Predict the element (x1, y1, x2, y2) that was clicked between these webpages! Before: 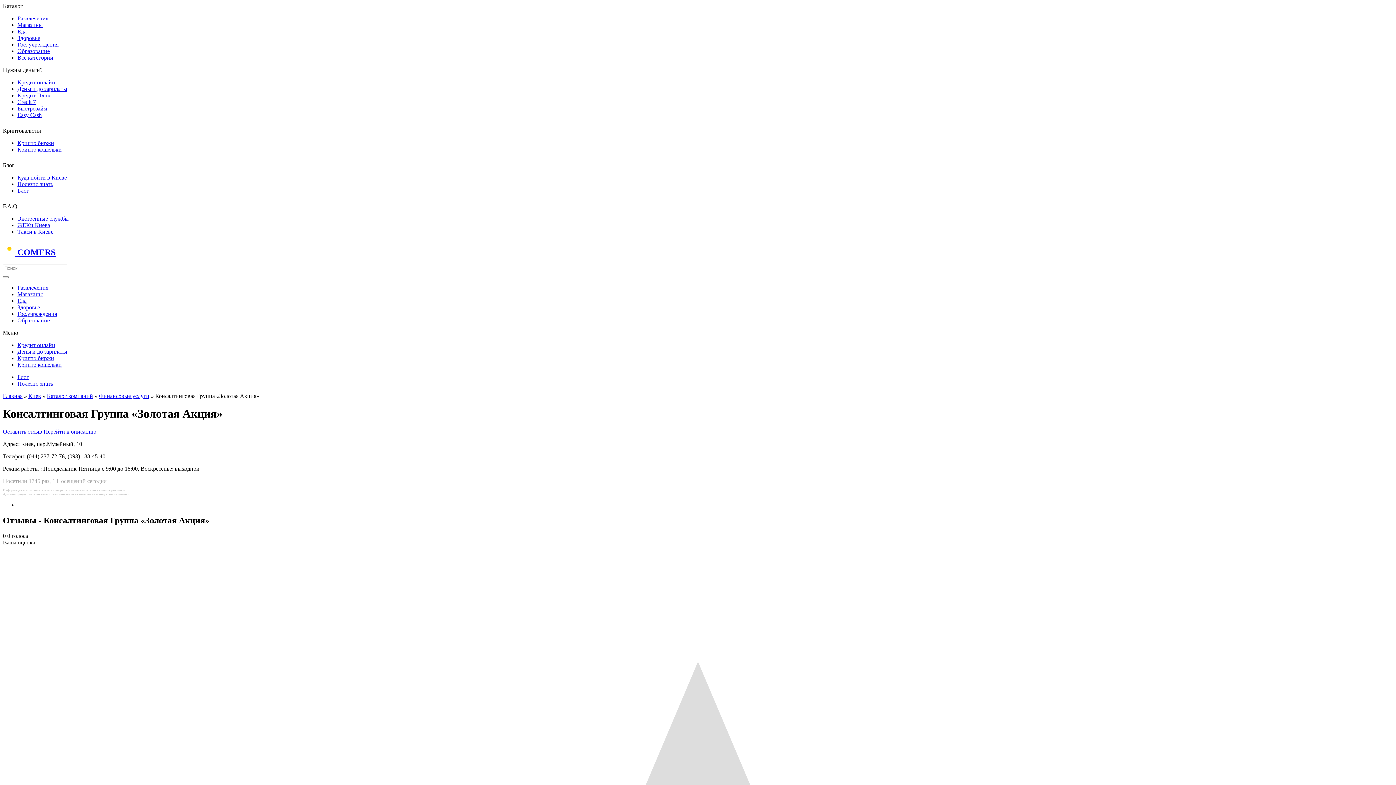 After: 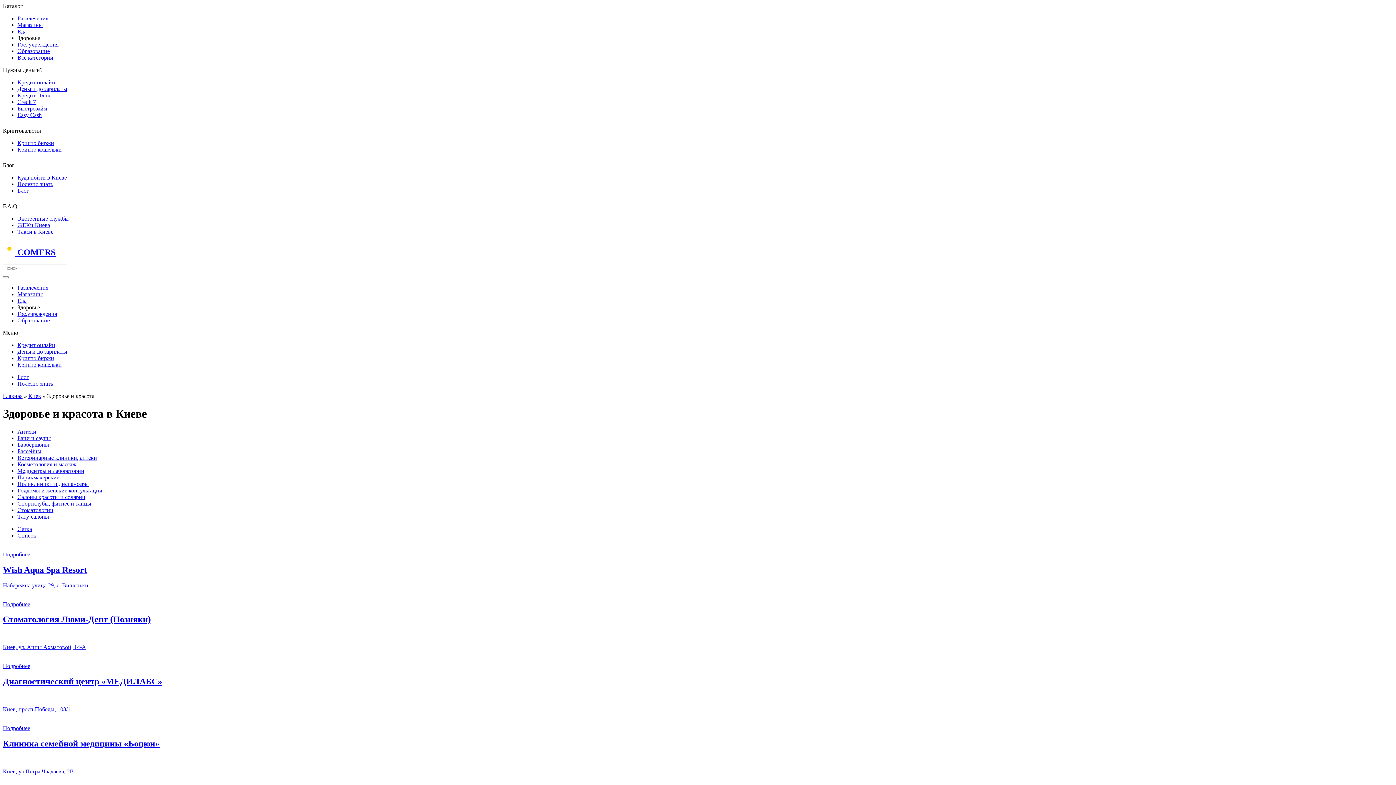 Action: bbox: (17, 304, 40, 310) label: Здоровье